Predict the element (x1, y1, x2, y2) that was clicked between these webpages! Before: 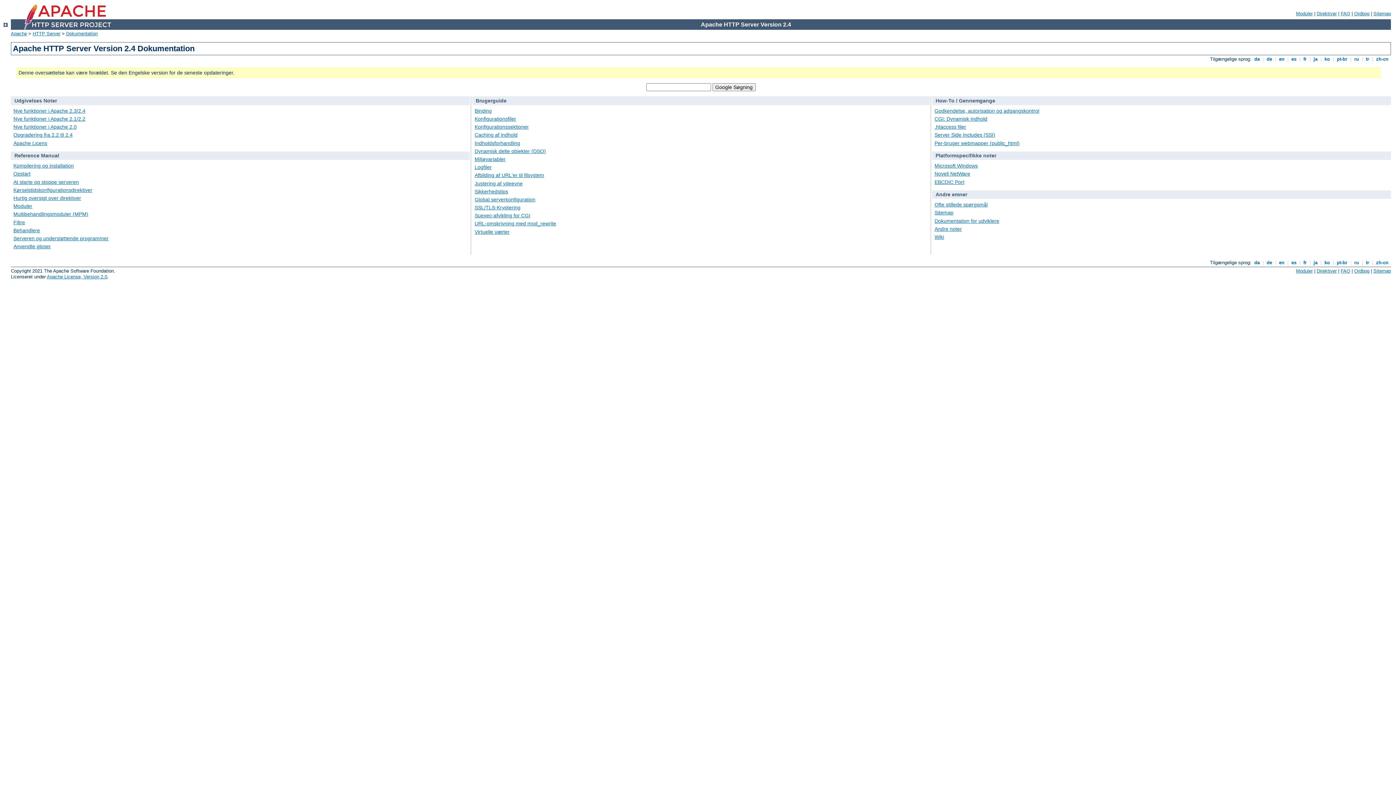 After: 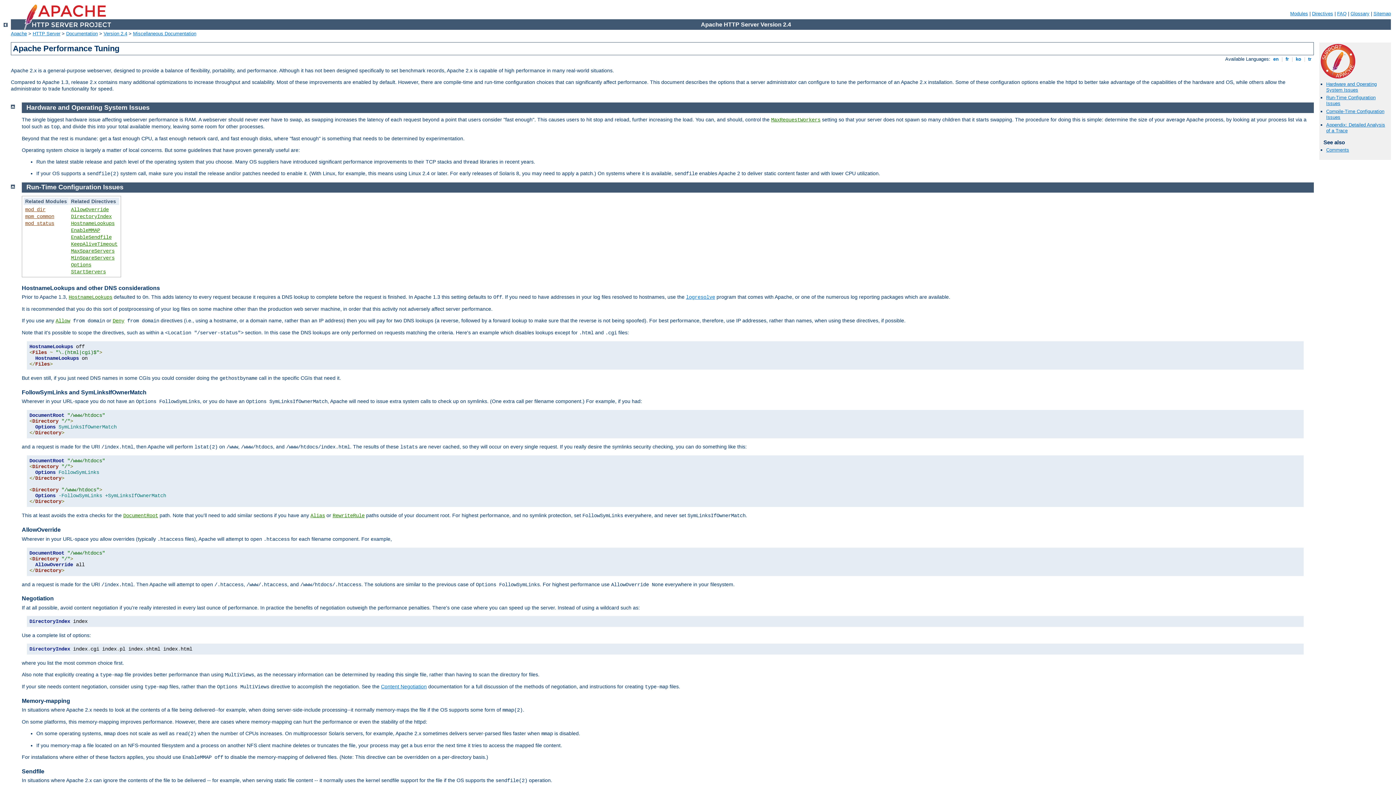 Action: label: Justering af ydeevne bbox: (474, 180, 522, 186)